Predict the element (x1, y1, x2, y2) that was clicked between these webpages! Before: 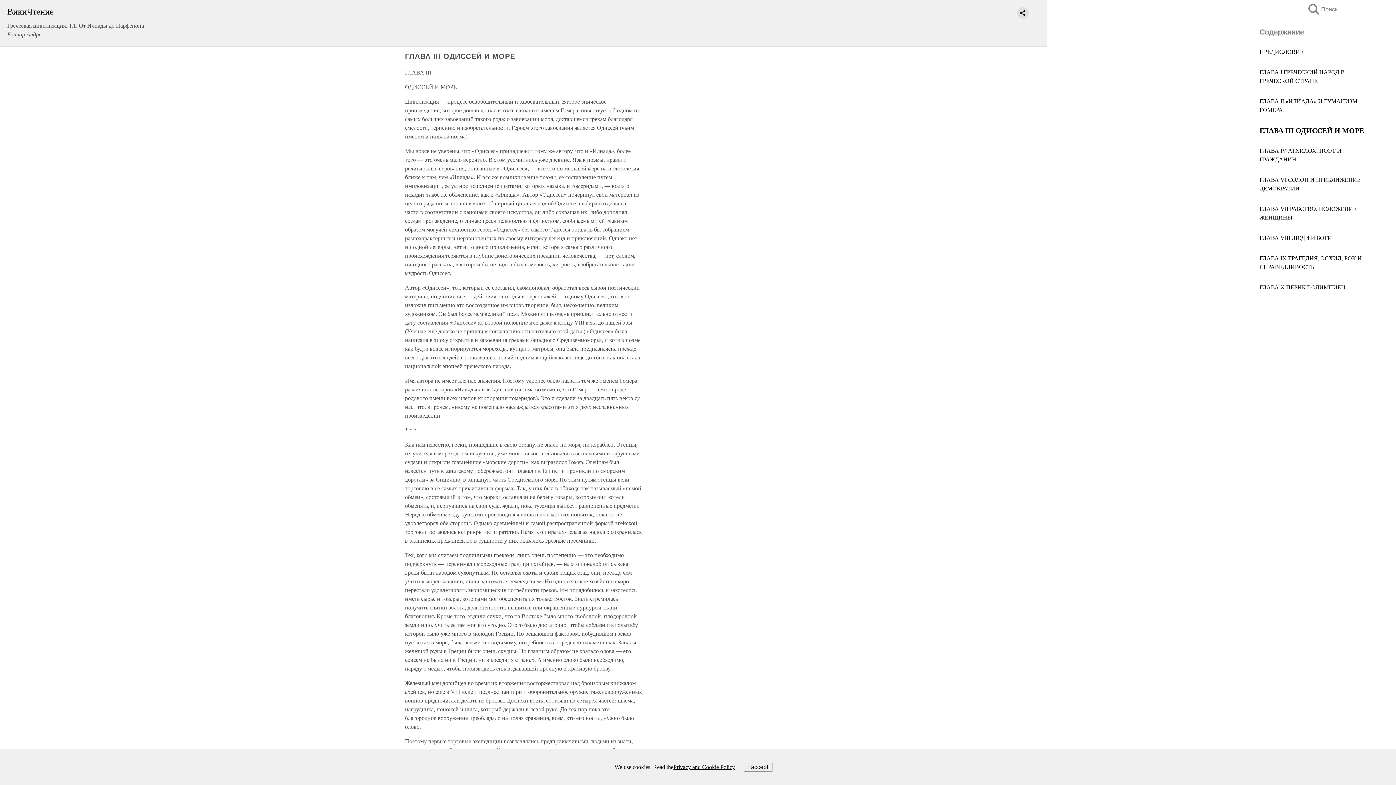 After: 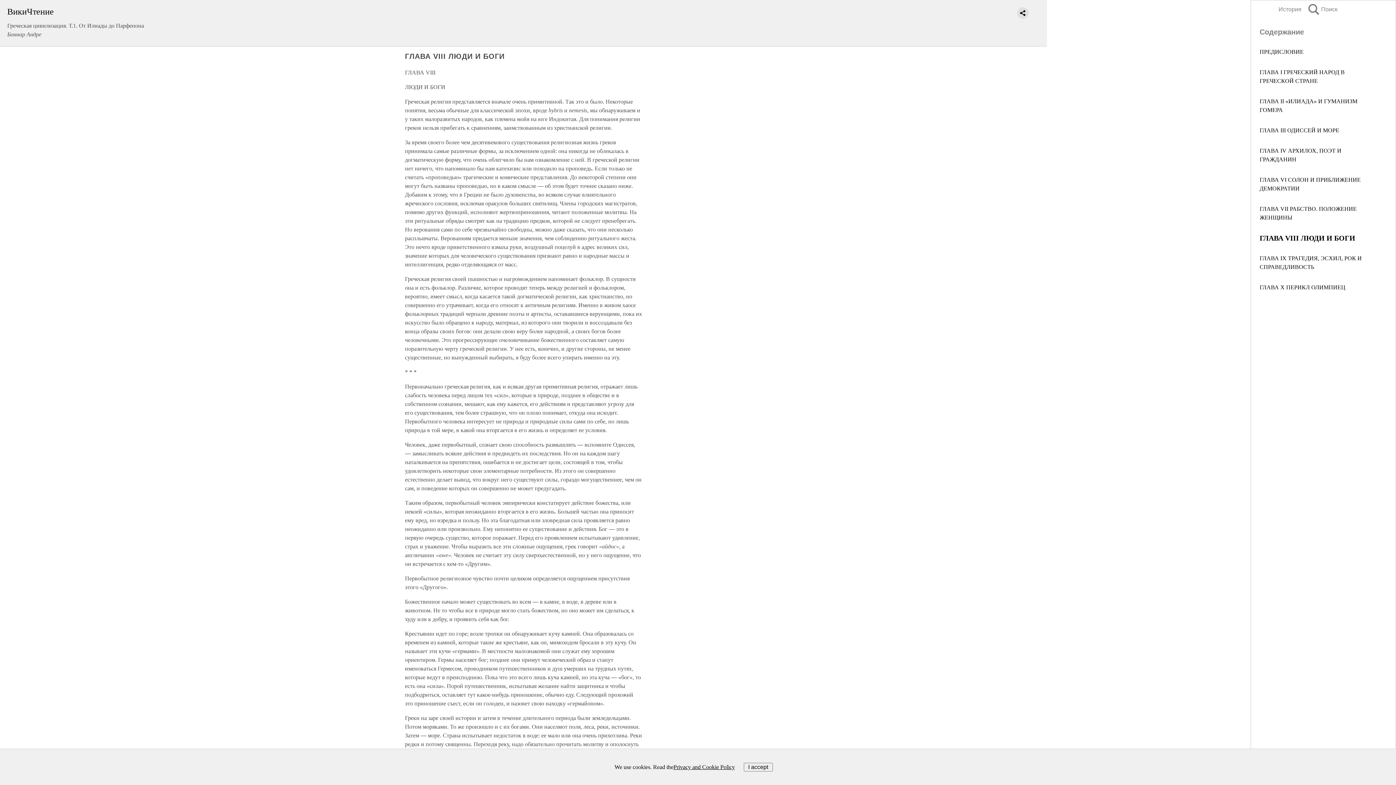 Action: label: ГЛАВА VIII ЛЮДИ И БОГИ bbox: (1260, 234, 1332, 241)